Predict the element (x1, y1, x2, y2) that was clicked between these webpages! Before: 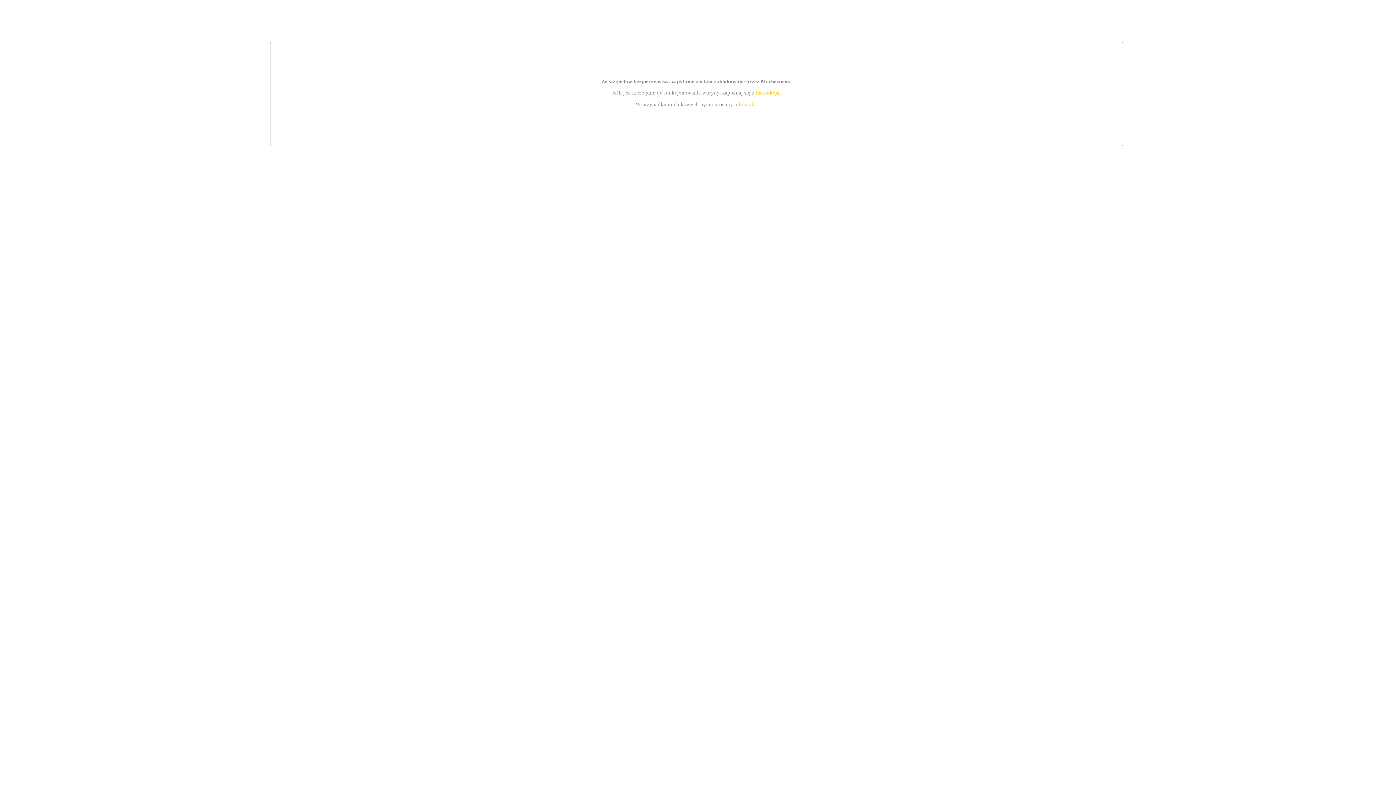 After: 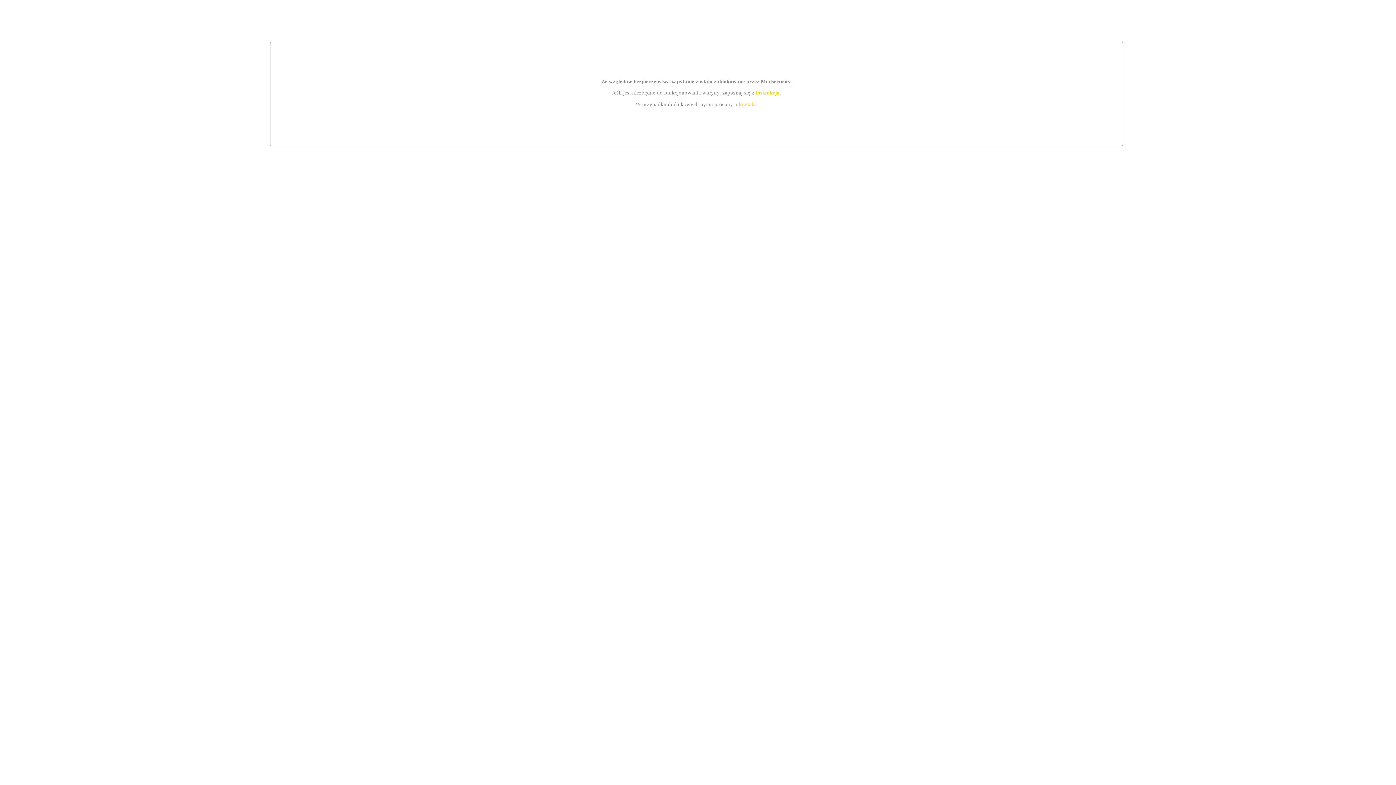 Action: label: kontakt bbox: (739, 101, 756, 107)